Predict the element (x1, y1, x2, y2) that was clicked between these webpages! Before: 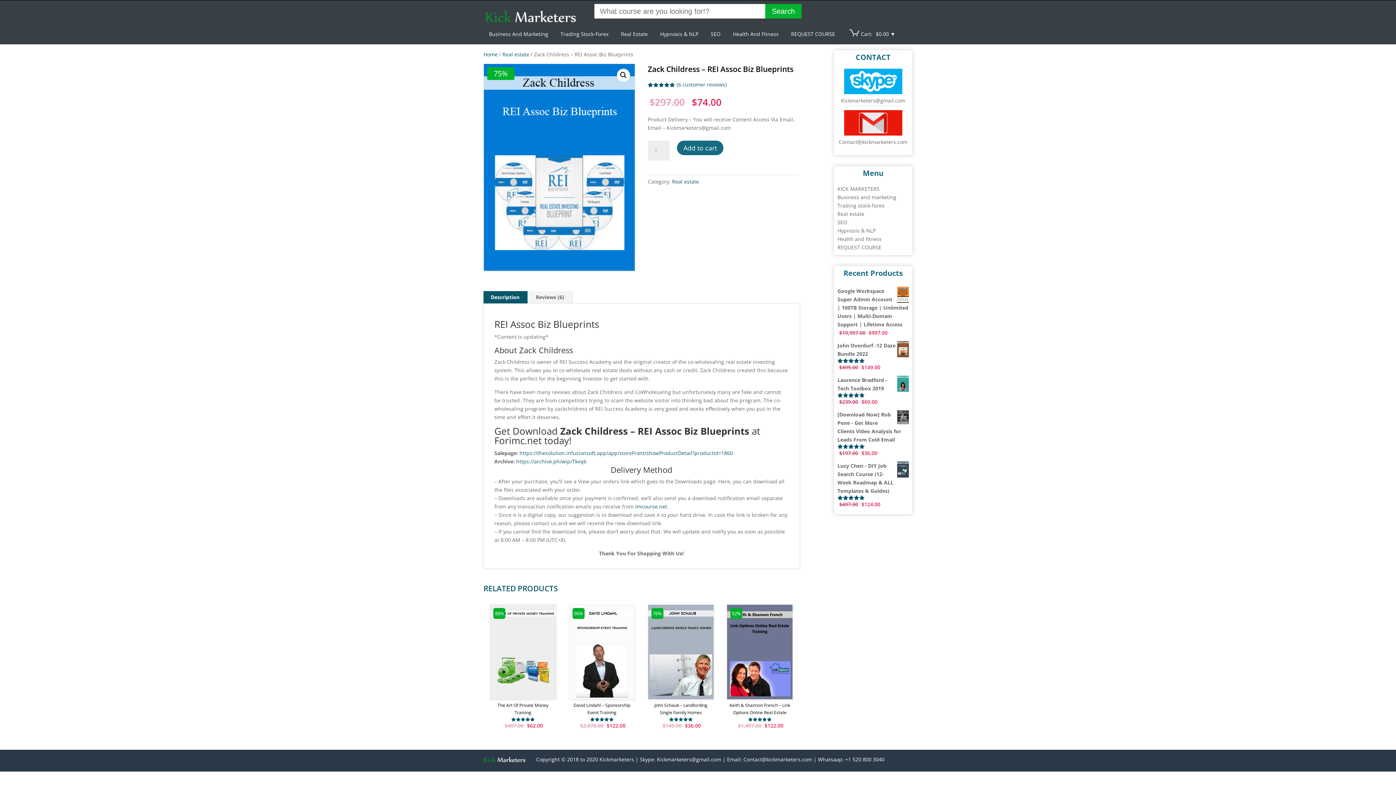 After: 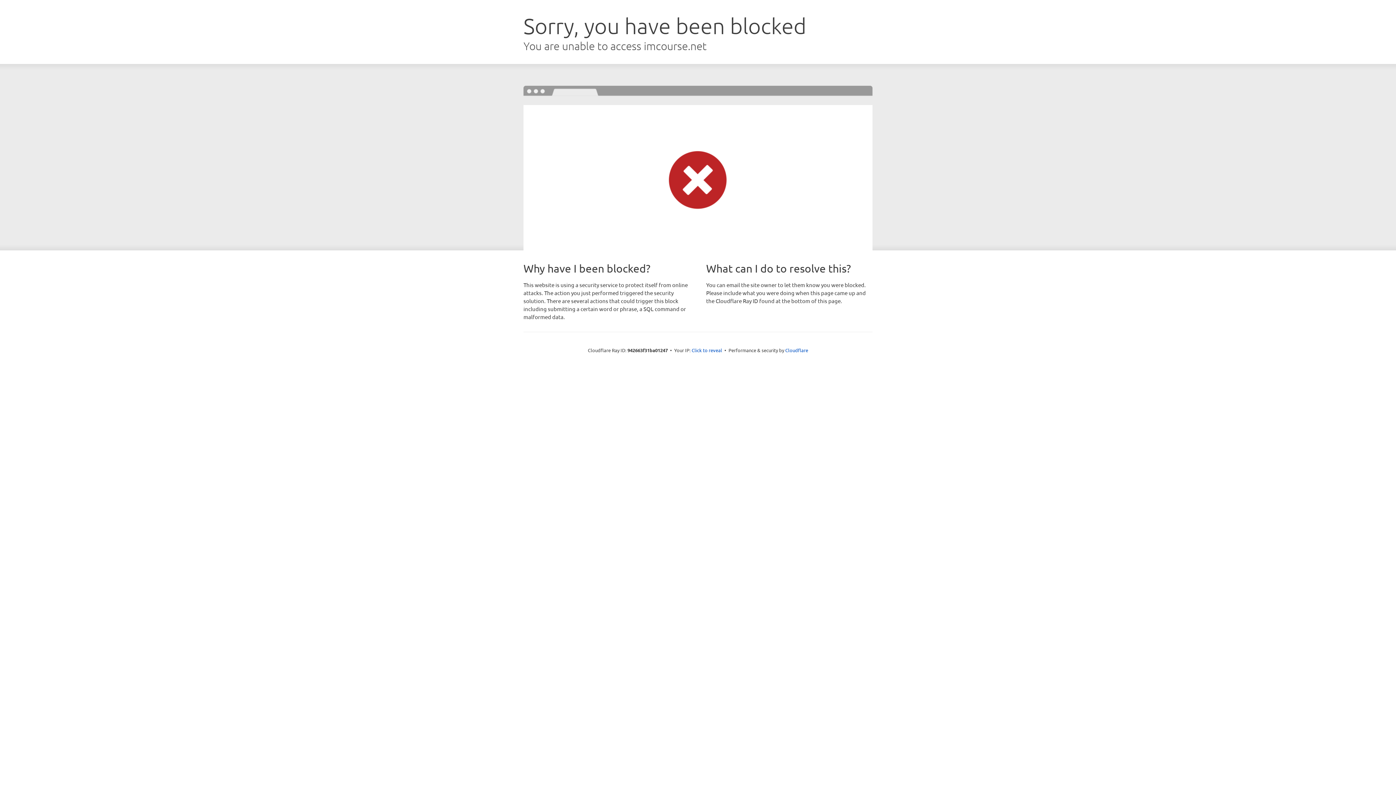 Action: bbox: (635, 503, 667, 510) label: imcourse.net